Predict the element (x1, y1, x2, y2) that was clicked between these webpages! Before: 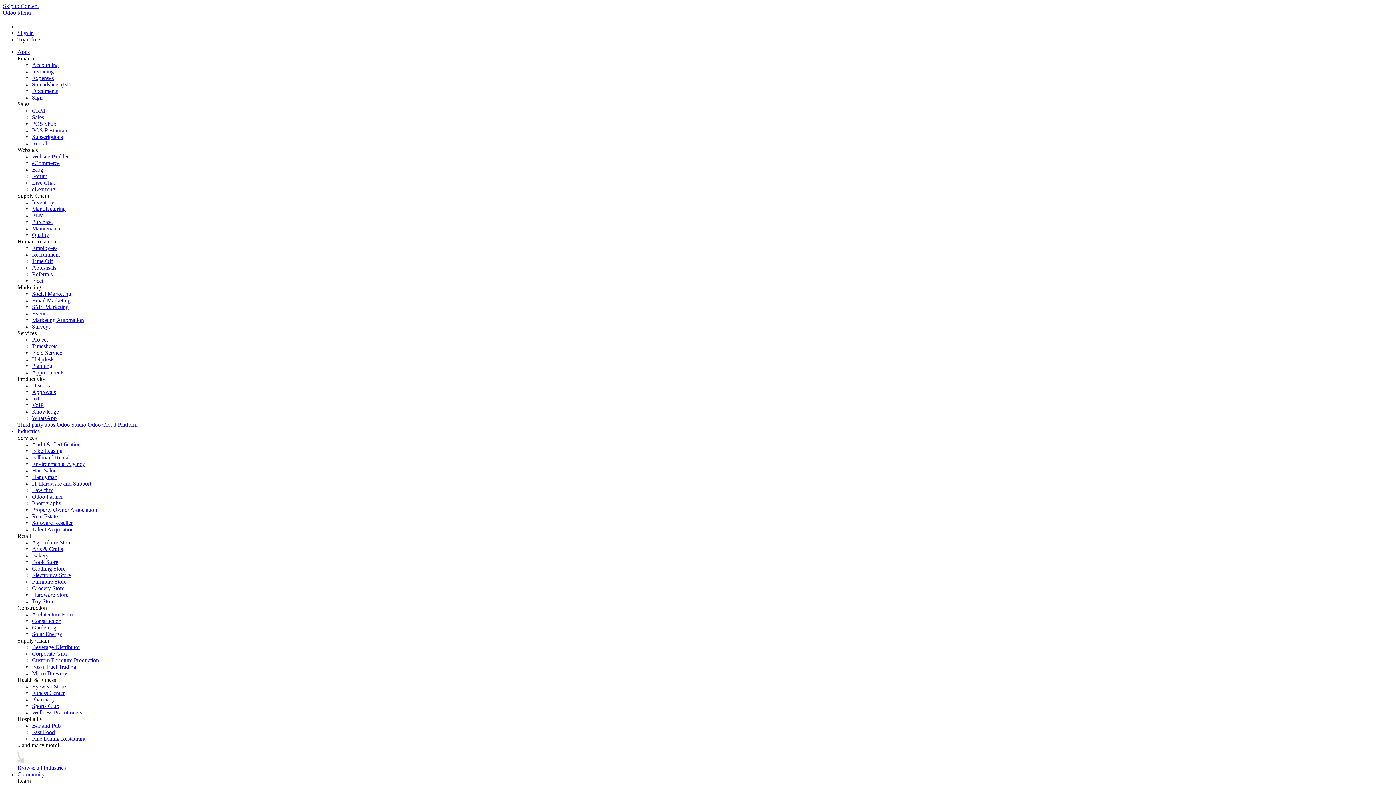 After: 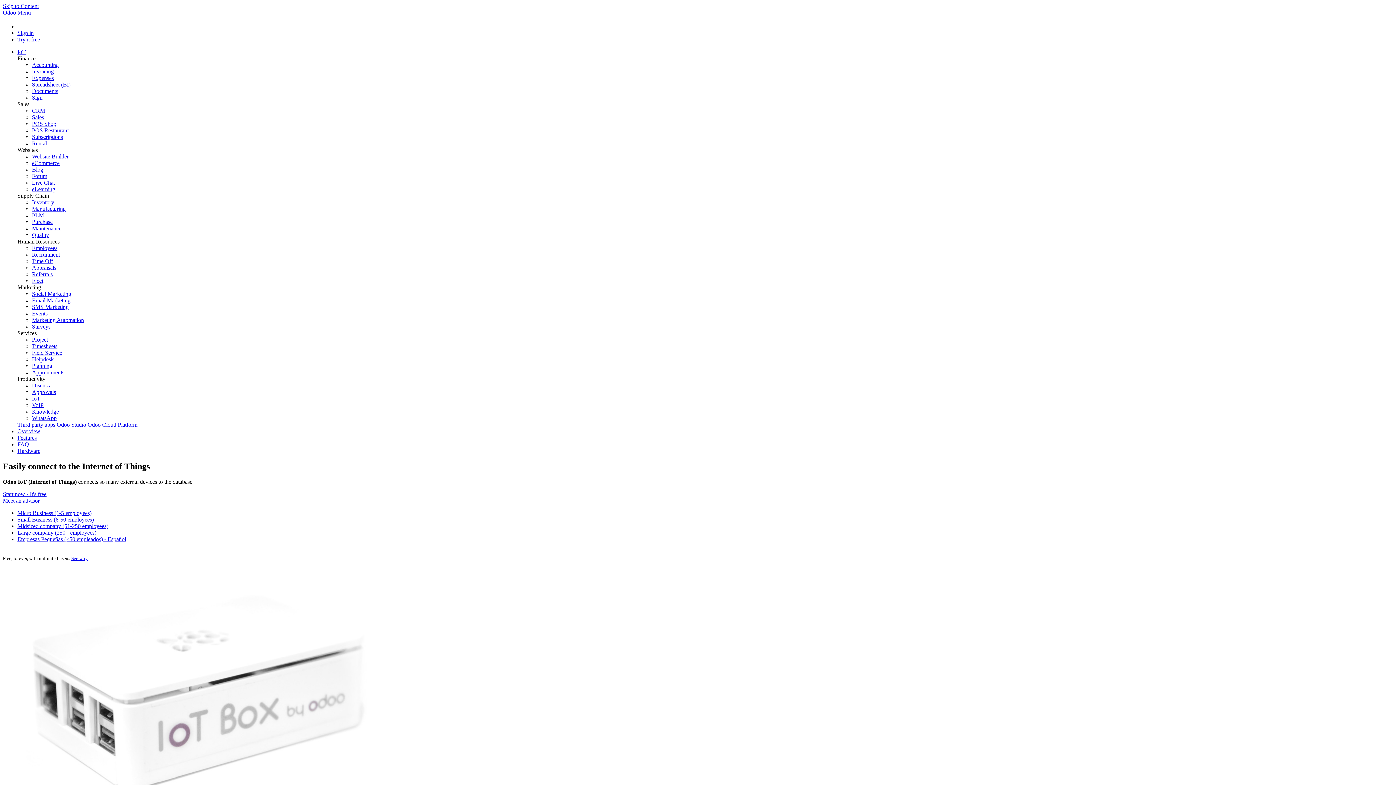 Action: bbox: (32, 395, 40, 401) label: IoT